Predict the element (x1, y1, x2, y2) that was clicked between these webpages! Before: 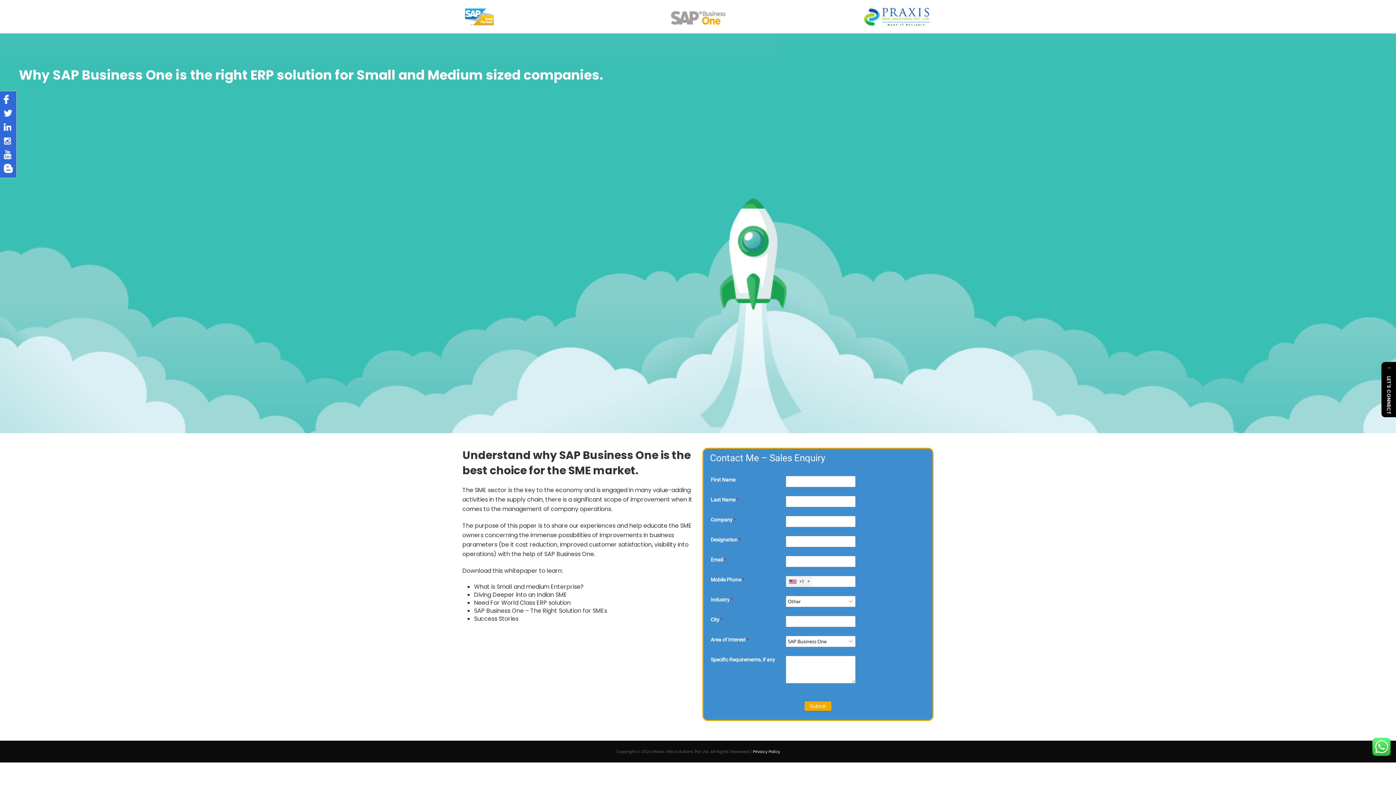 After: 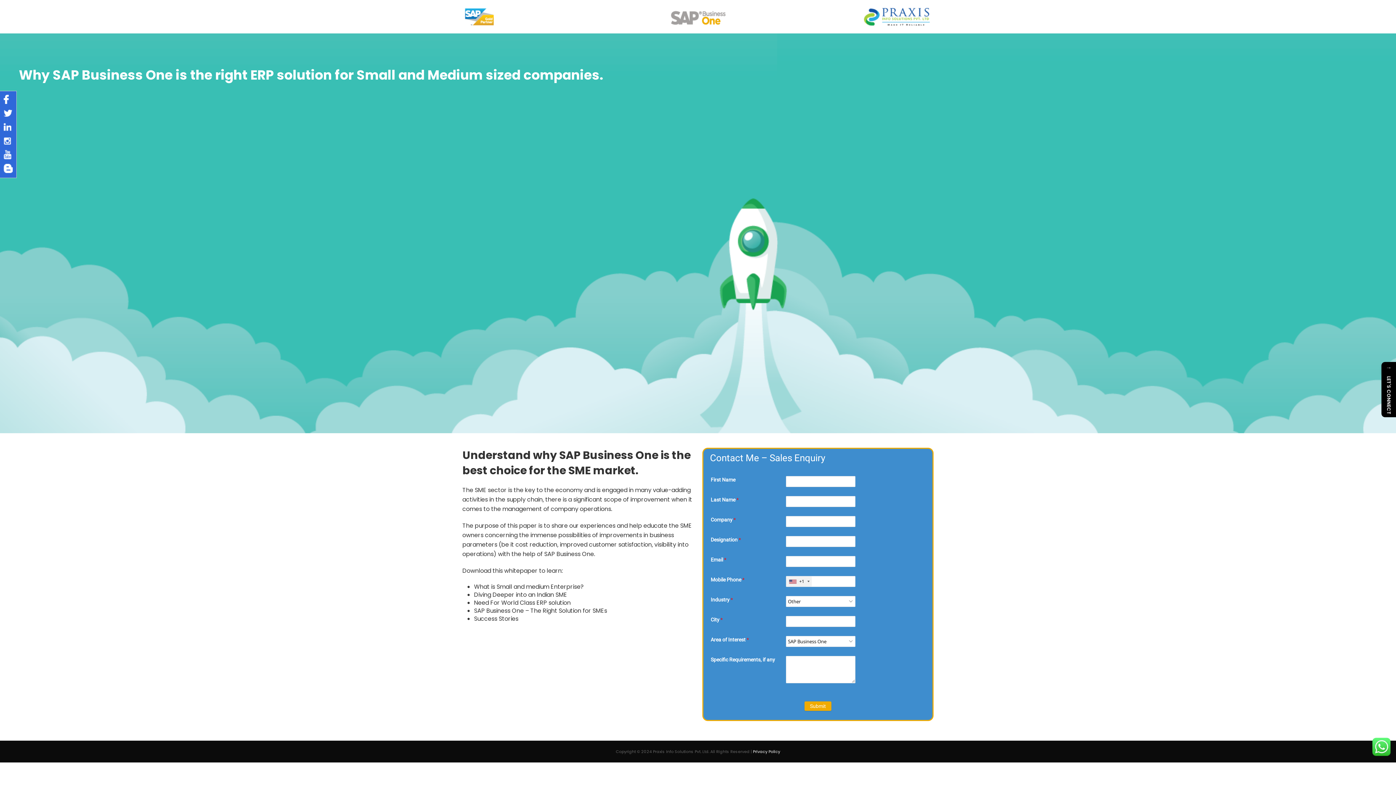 Action: bbox: (3, 108, 12, 117)